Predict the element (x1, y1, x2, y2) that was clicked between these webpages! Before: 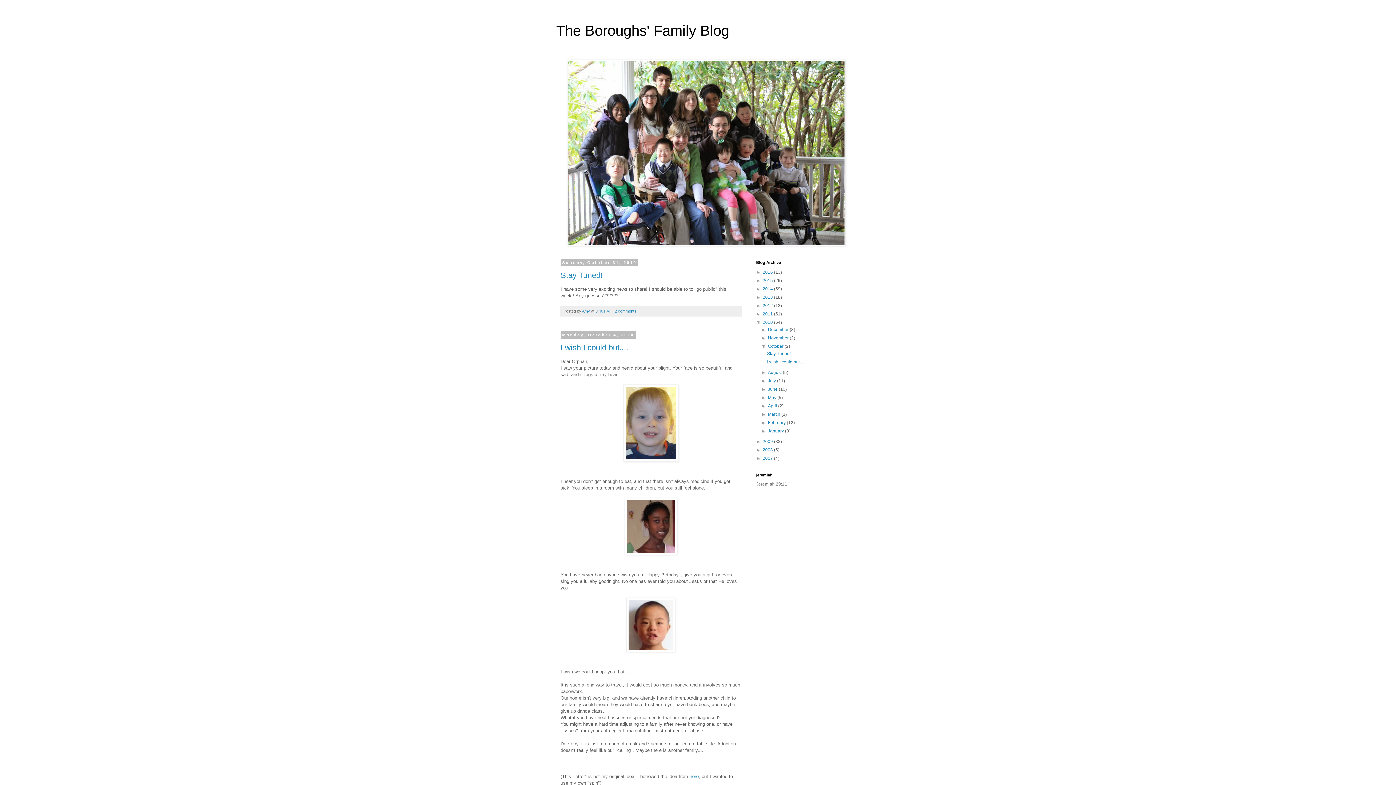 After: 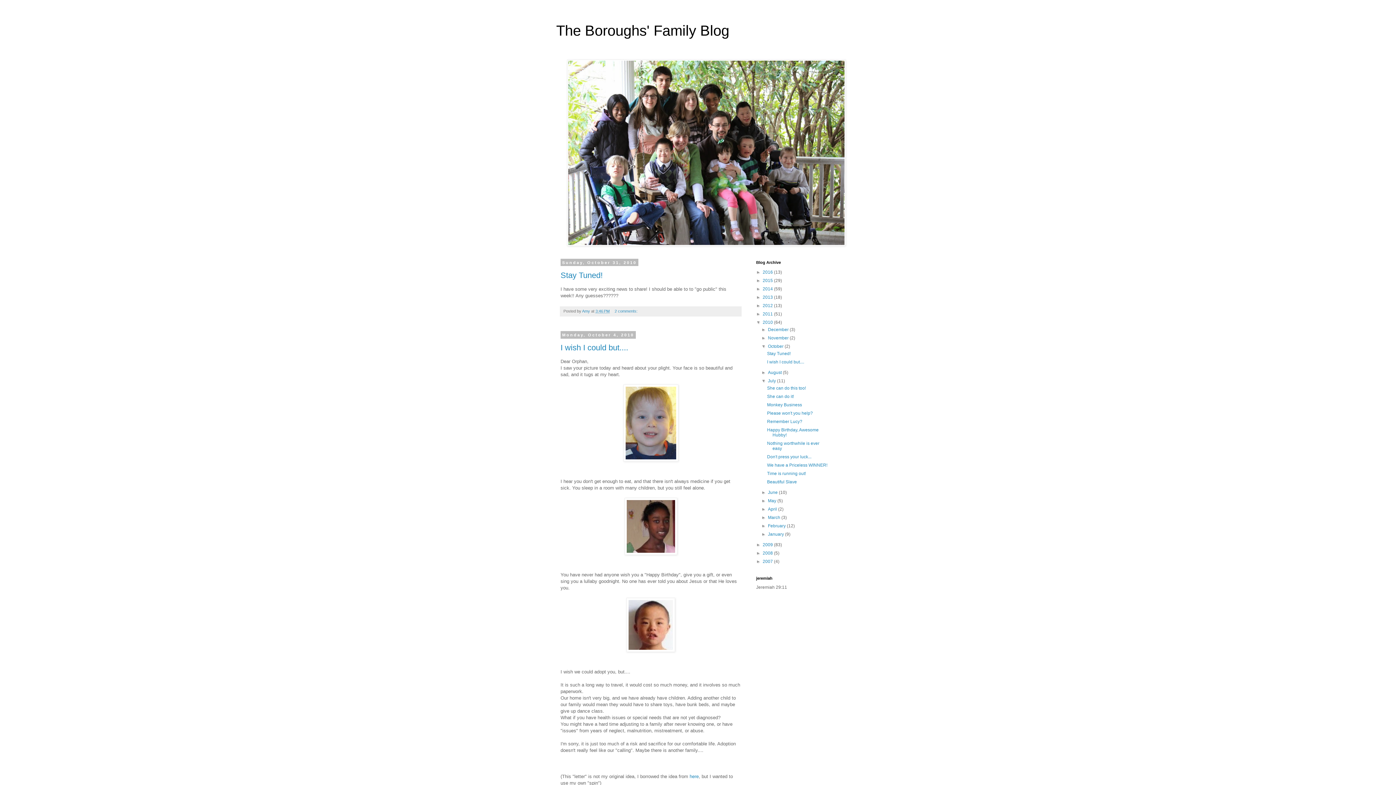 Action: label: ►   bbox: (761, 378, 768, 383)